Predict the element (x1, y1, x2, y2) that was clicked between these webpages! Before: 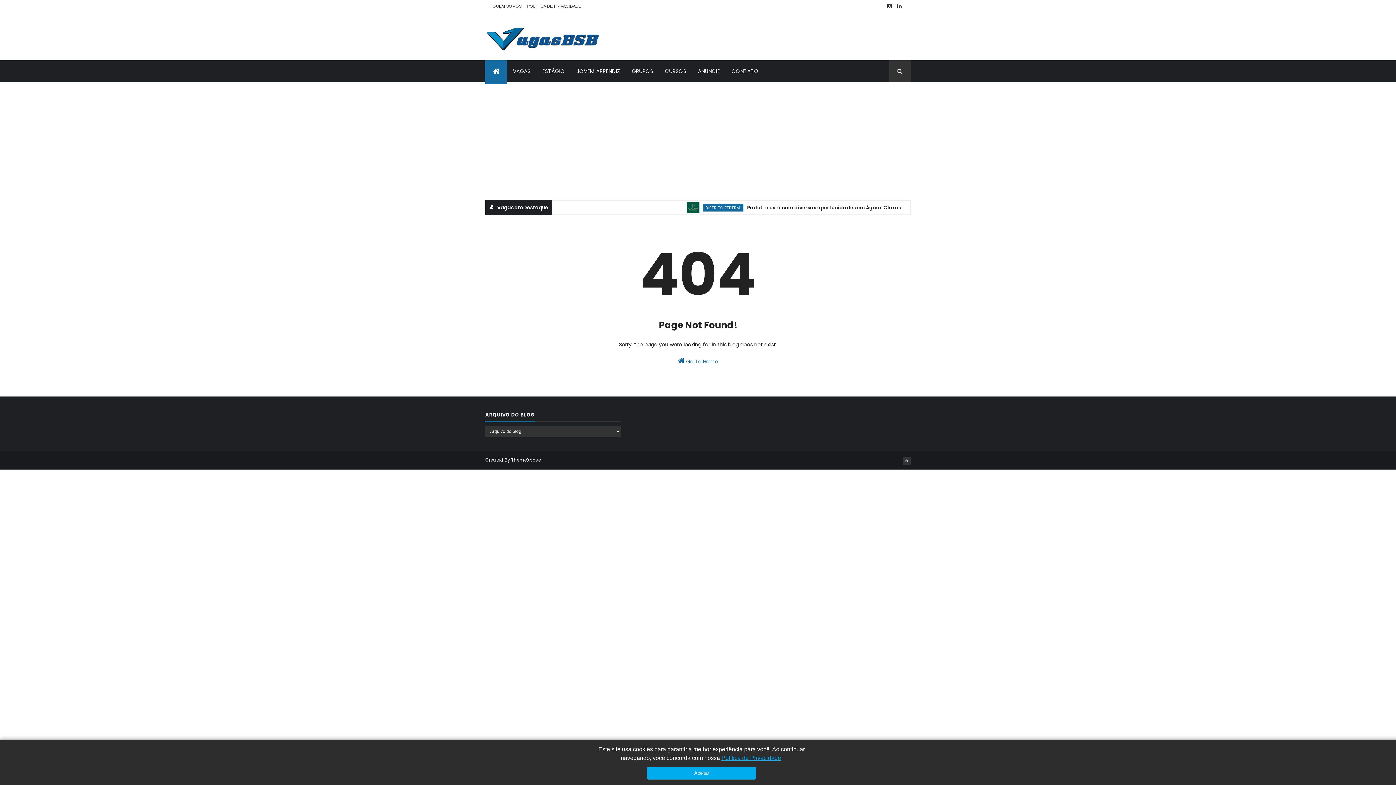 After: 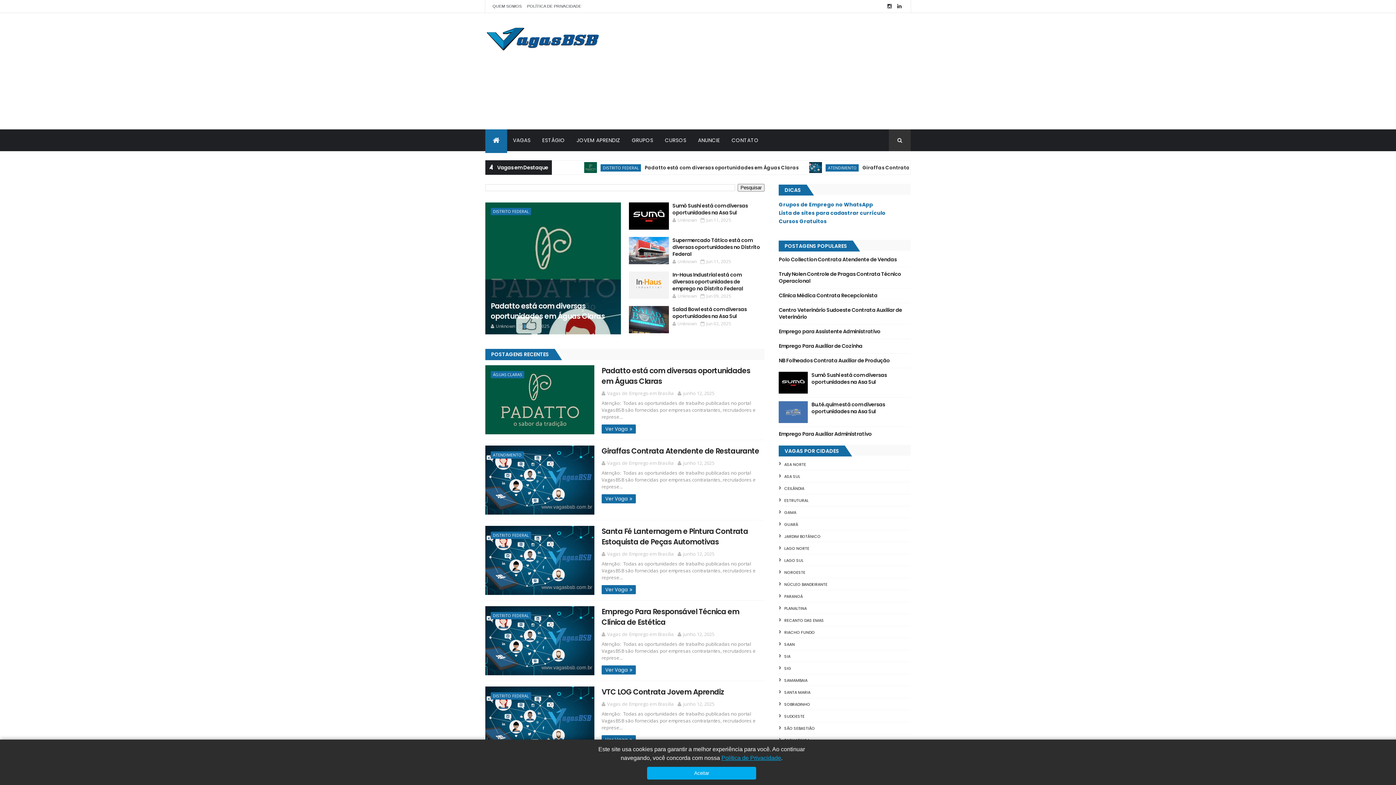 Action: bbox: (492, 66, 499, 76)